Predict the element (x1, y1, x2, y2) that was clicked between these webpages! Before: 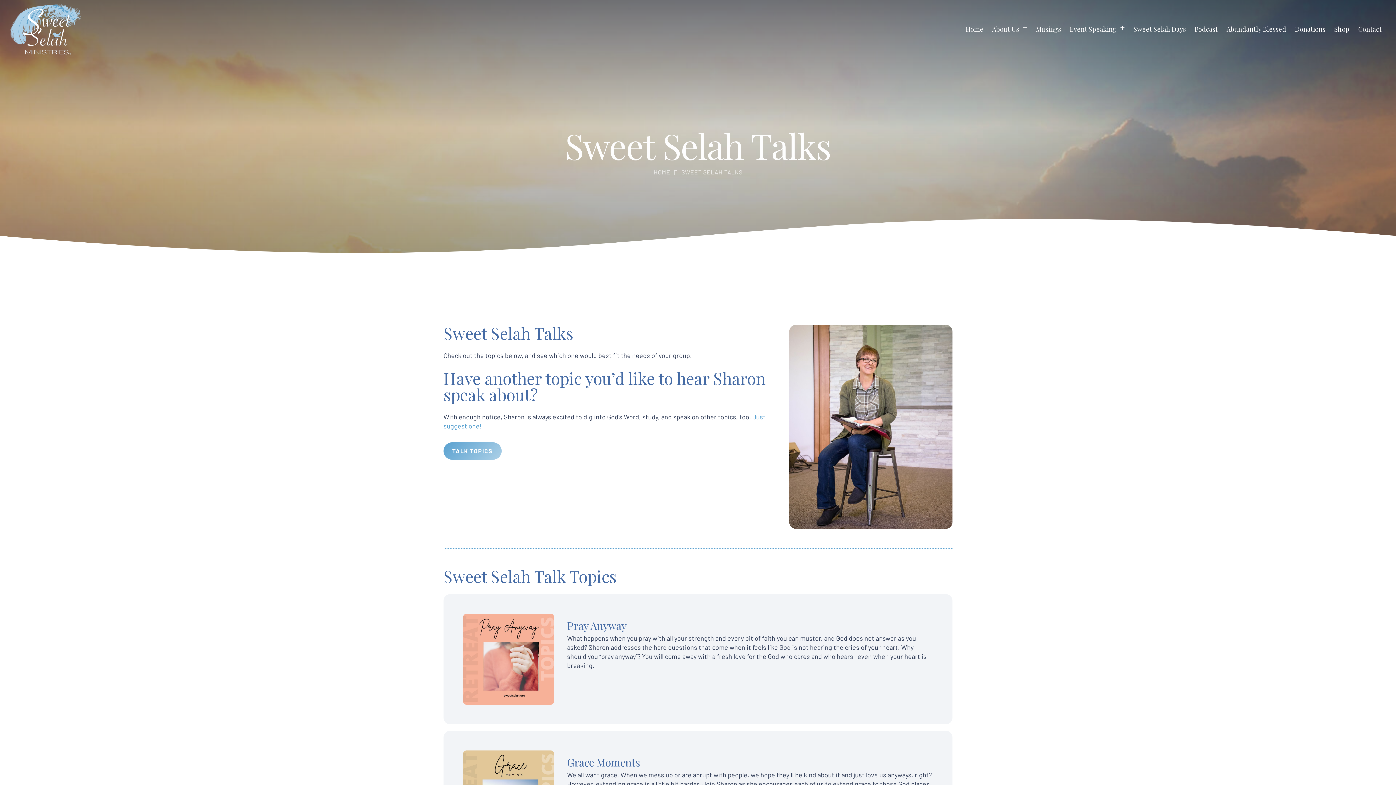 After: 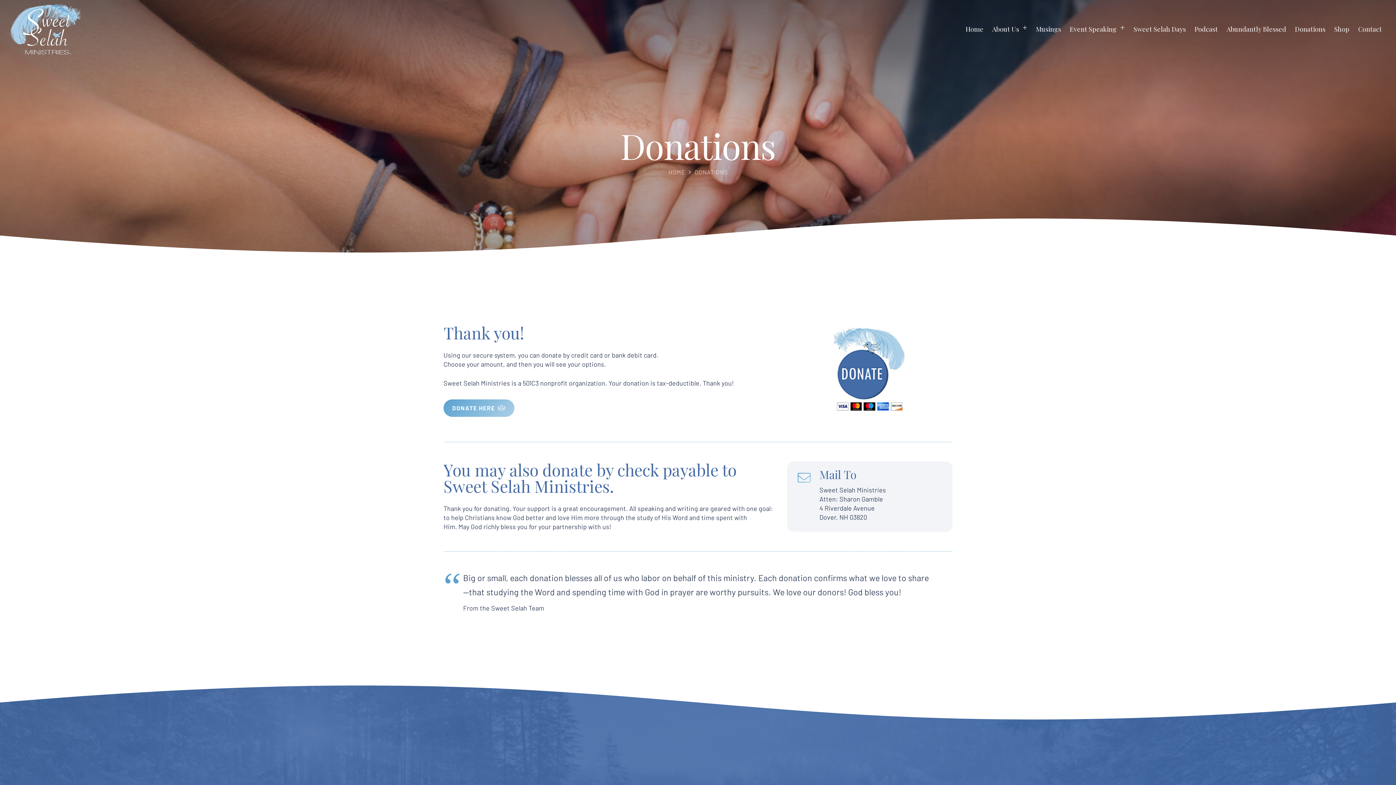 Action: label: Donations bbox: (1290, 20, 1330, 38)